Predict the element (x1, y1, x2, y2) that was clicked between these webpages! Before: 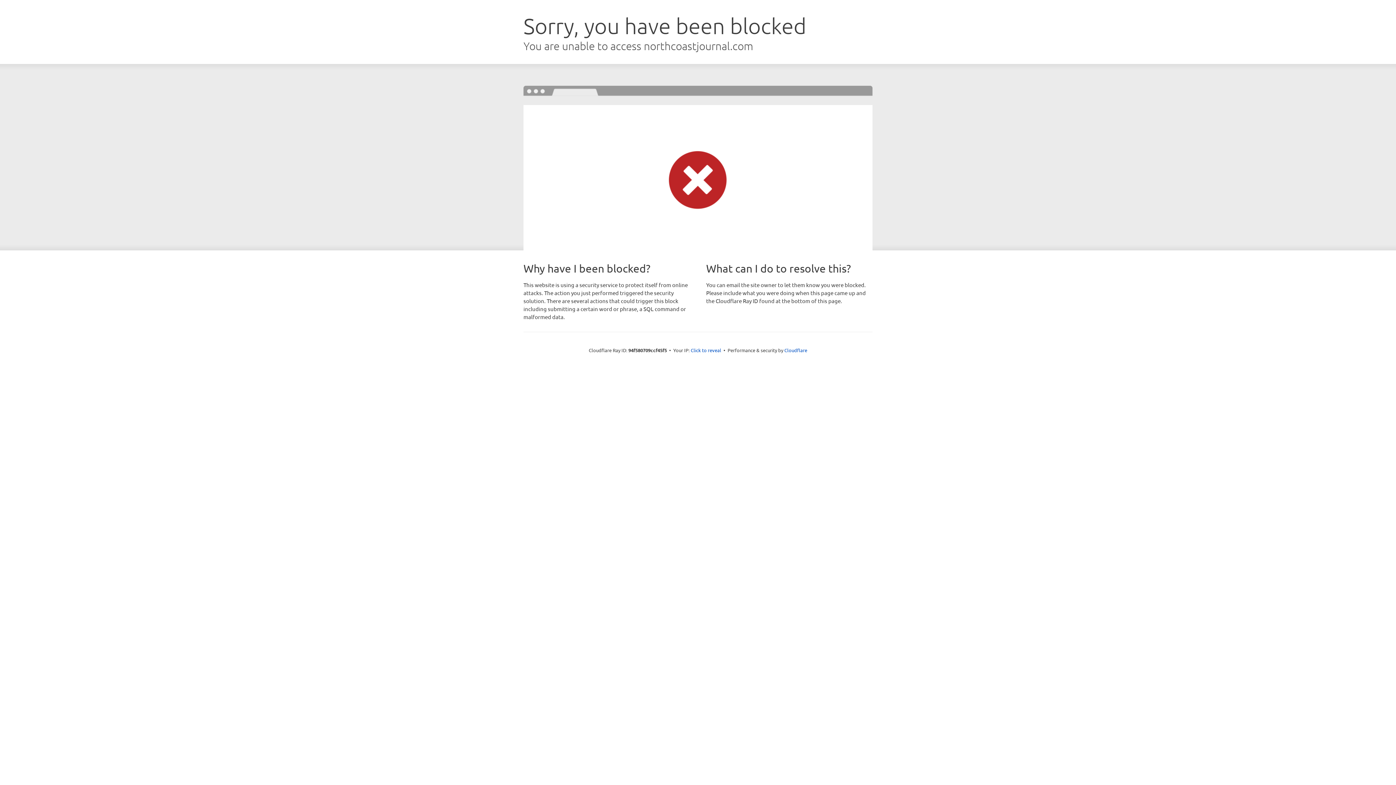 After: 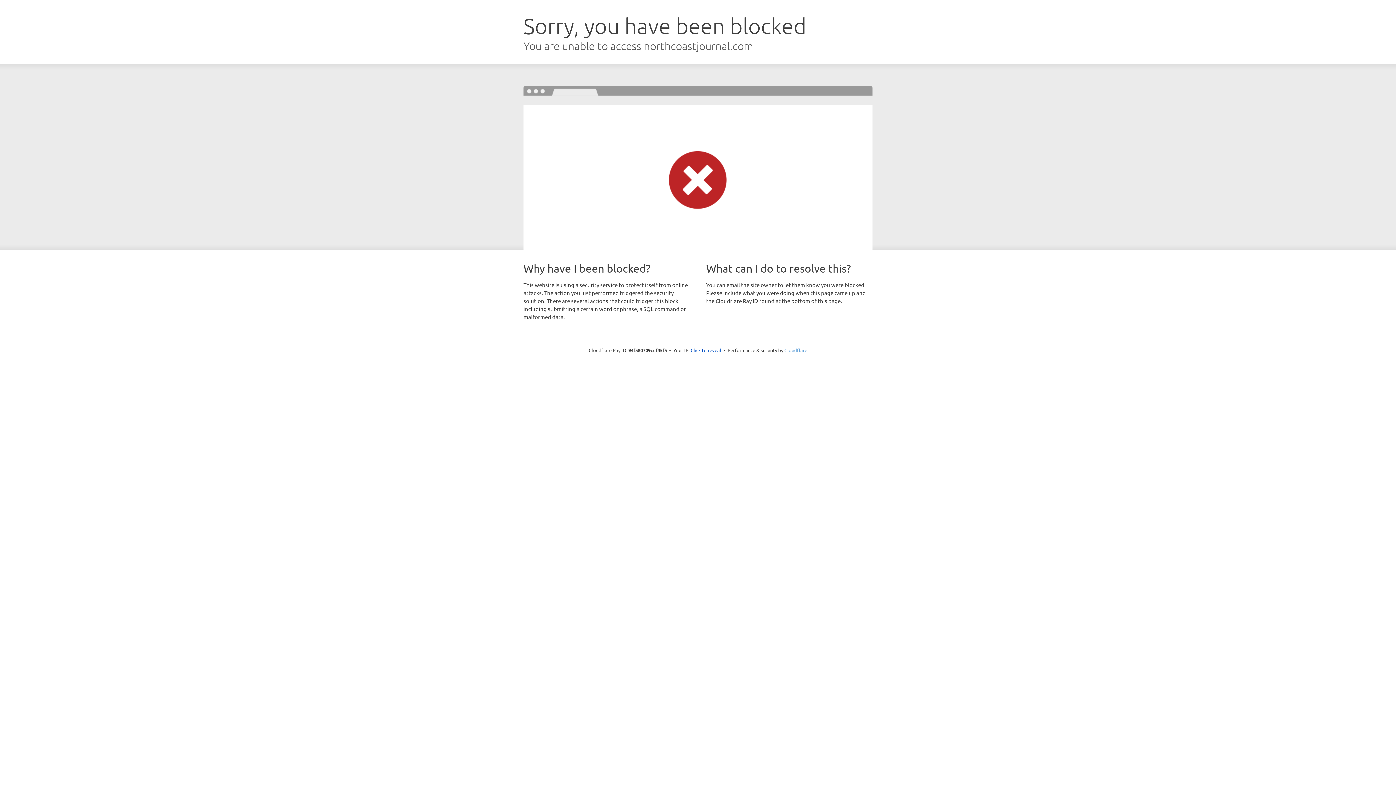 Action: bbox: (784, 347, 807, 353) label: Cloudflare